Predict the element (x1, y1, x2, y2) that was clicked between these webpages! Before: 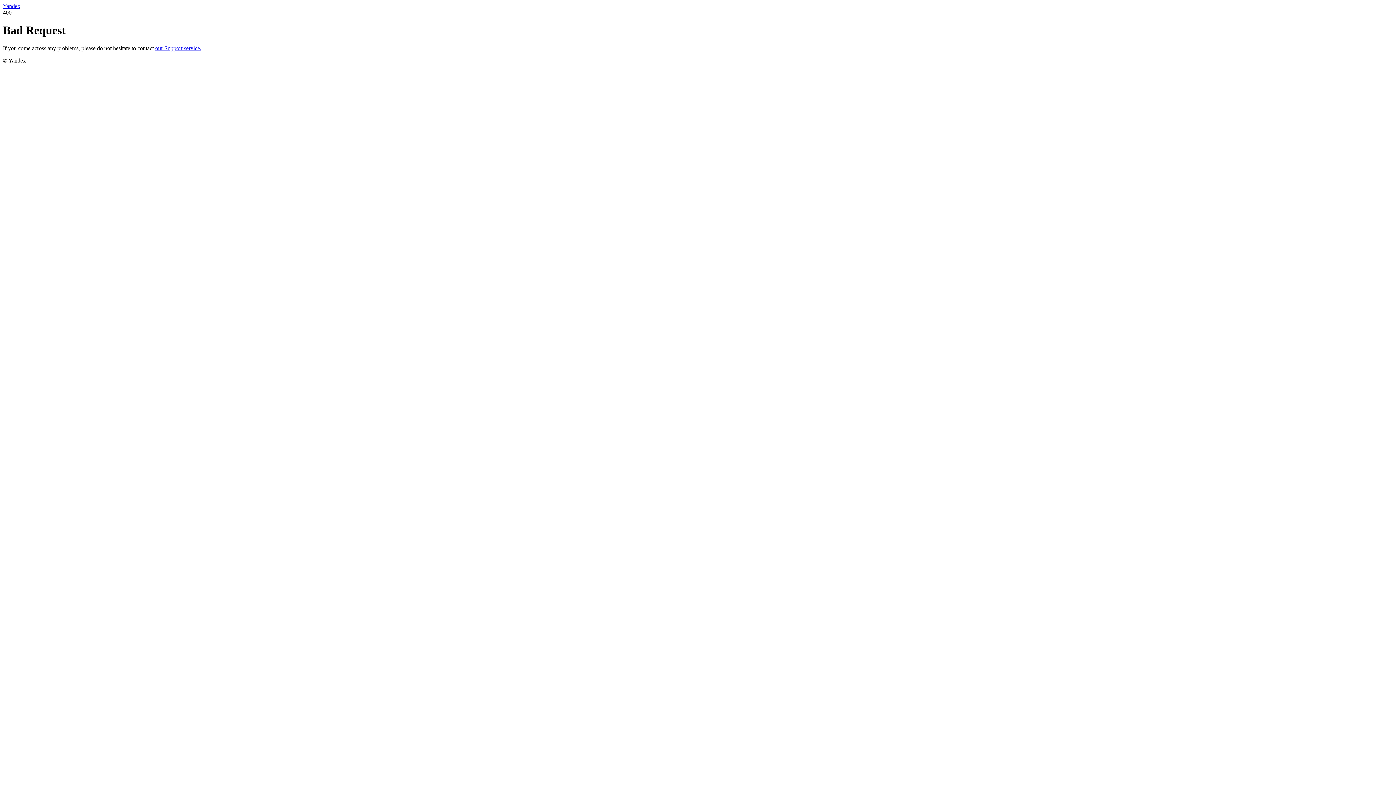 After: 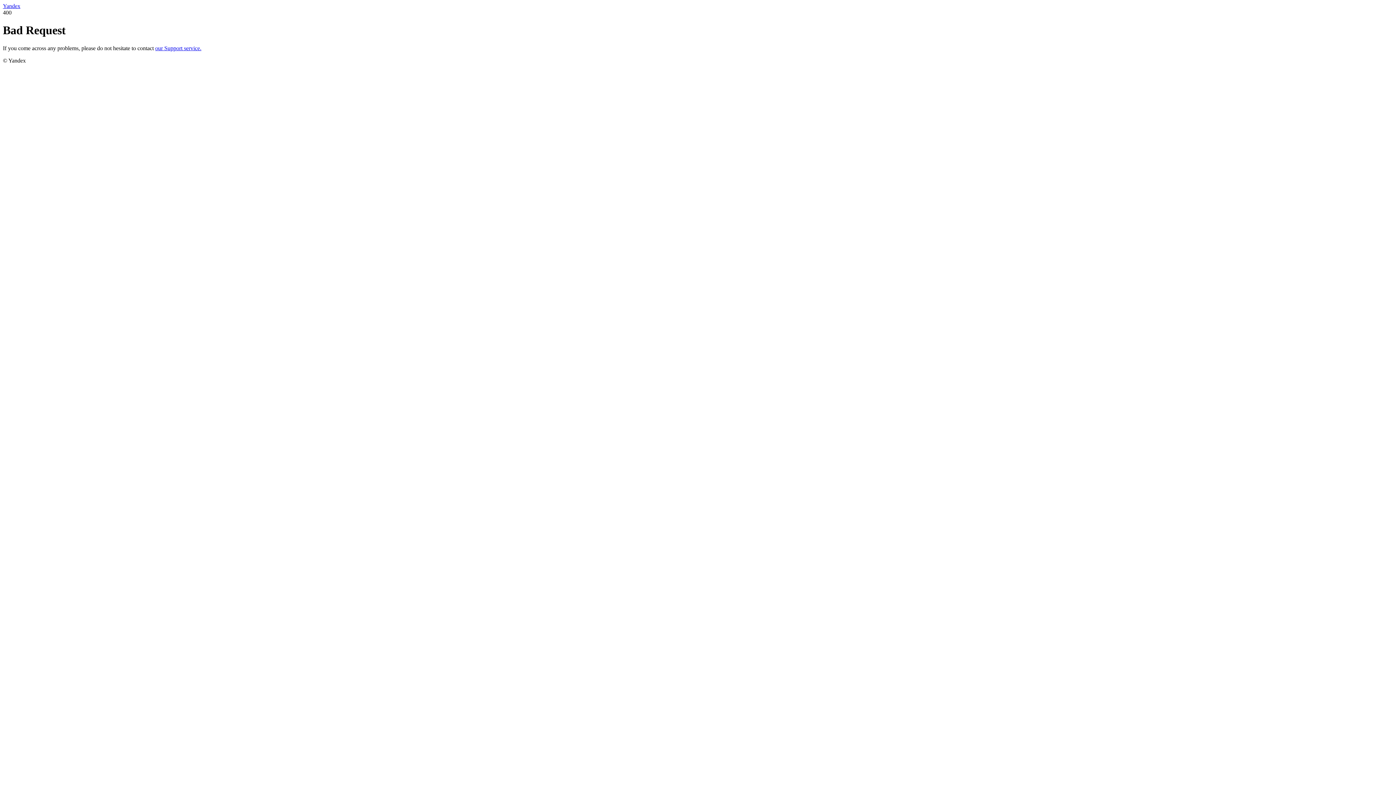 Action: bbox: (2, 2, 20, 9) label: Yandex